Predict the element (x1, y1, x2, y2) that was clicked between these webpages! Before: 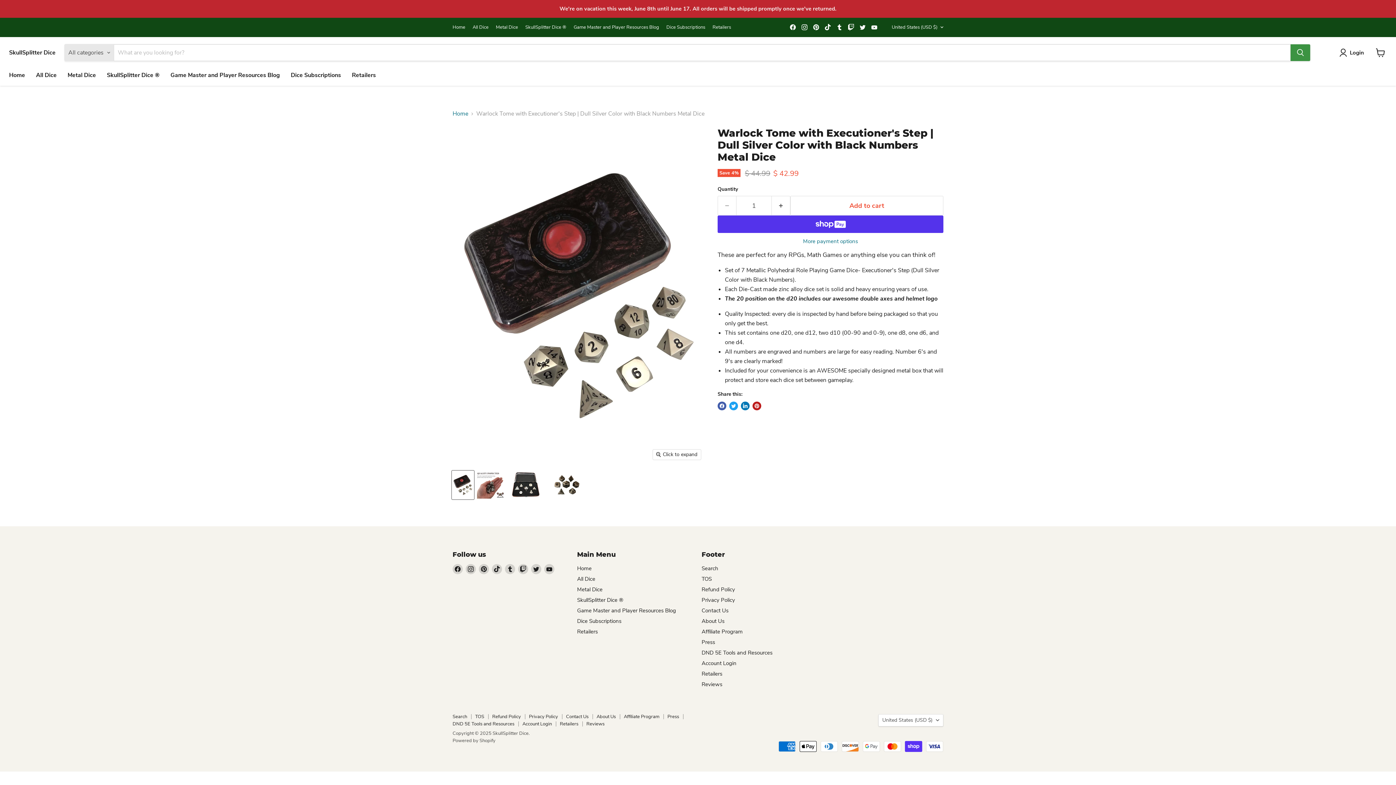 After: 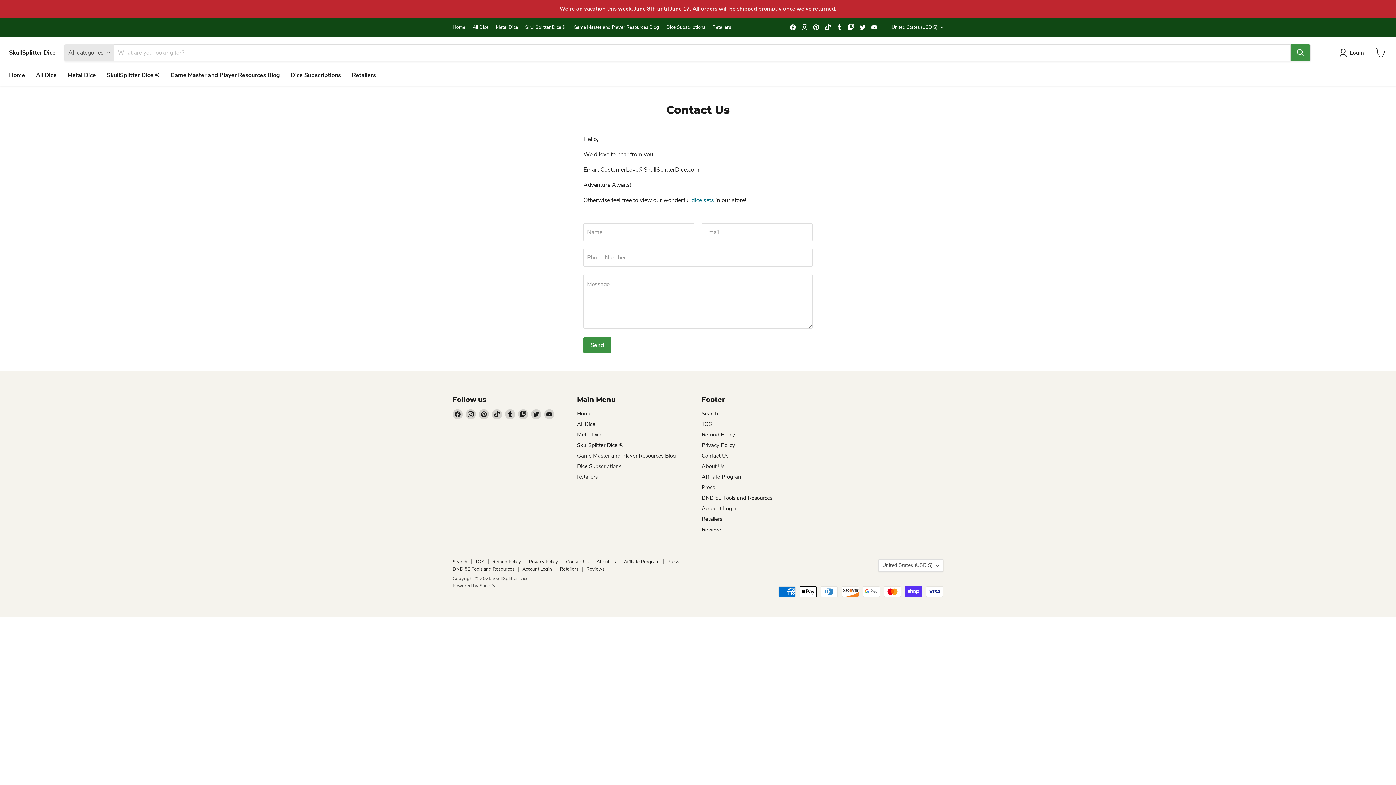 Action: bbox: (566, 713, 588, 720) label: Contact Us